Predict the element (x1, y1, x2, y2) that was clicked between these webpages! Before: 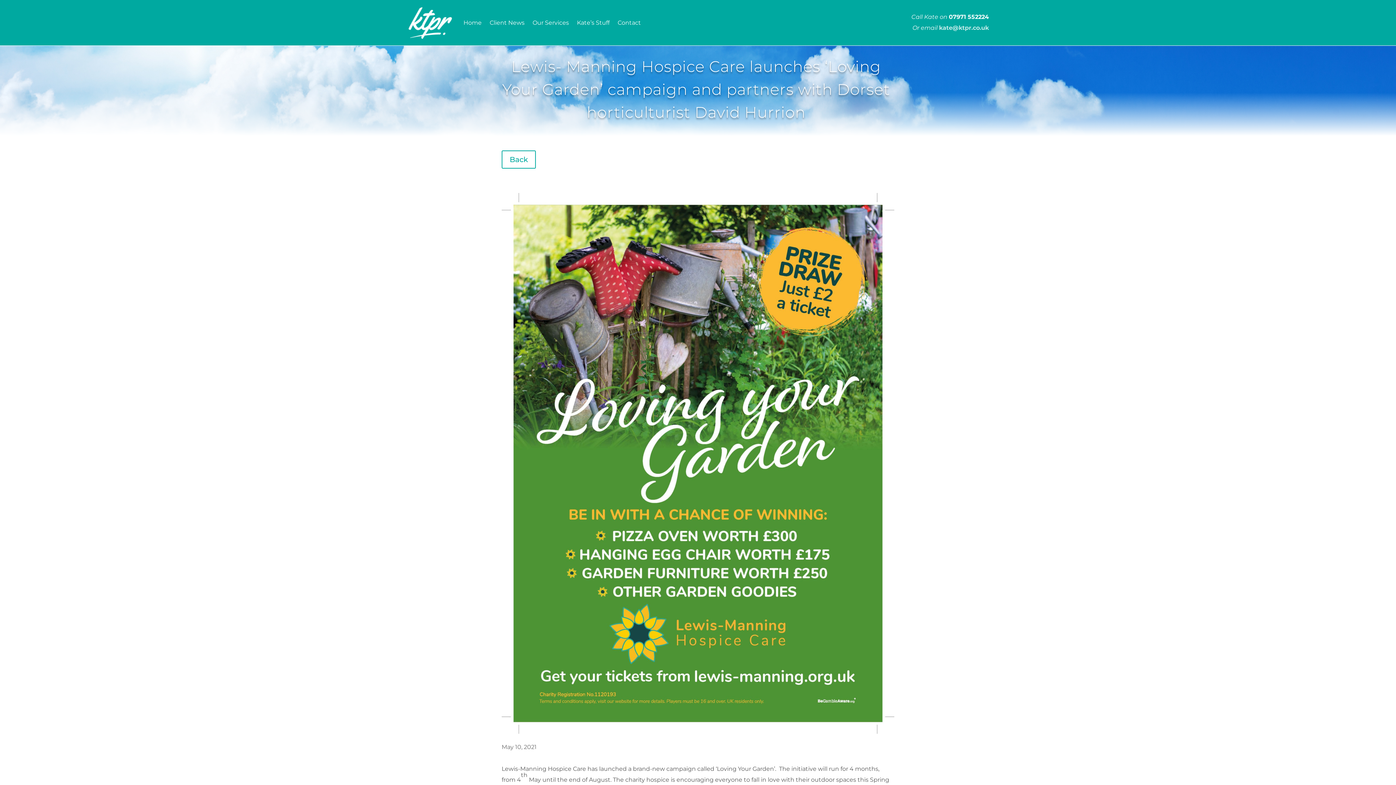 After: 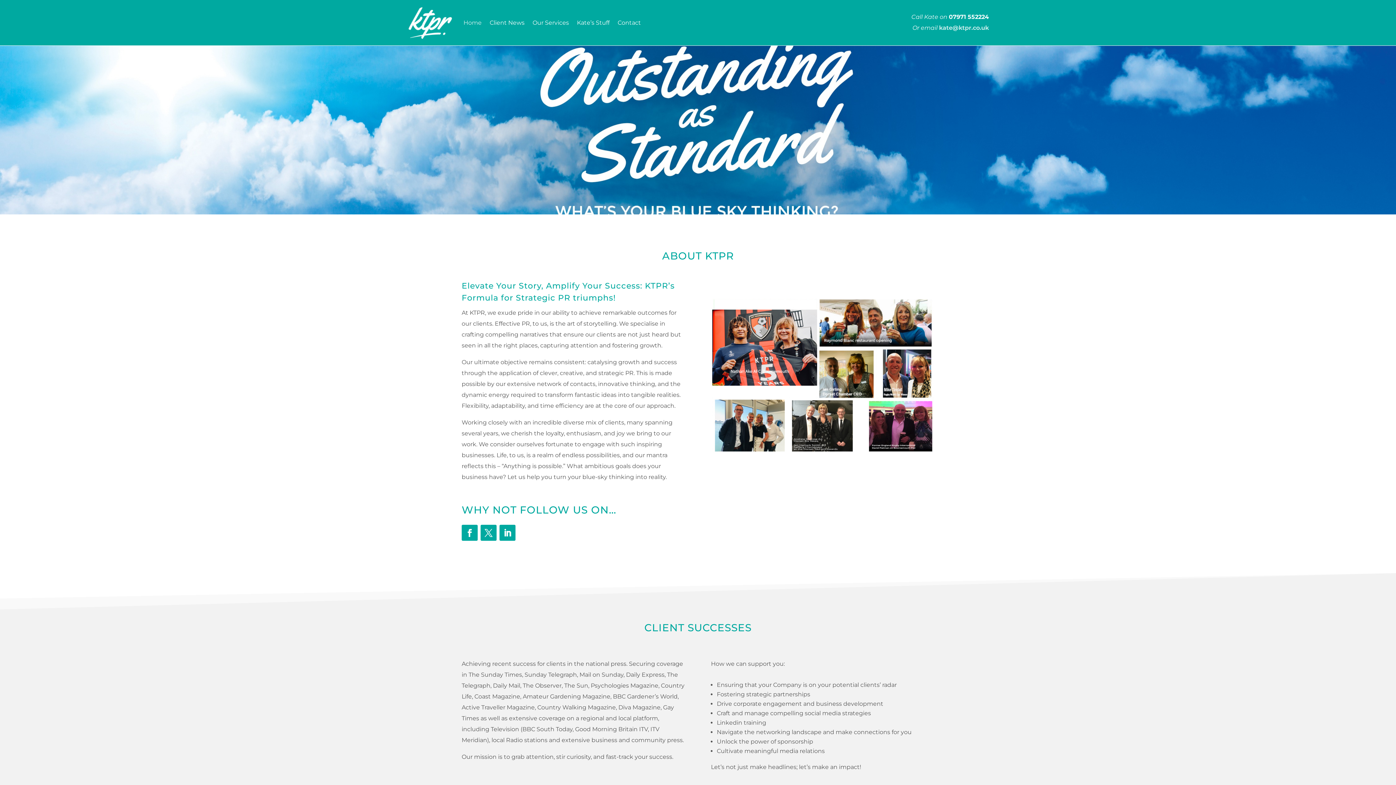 Action: bbox: (407, 5, 452, 40)